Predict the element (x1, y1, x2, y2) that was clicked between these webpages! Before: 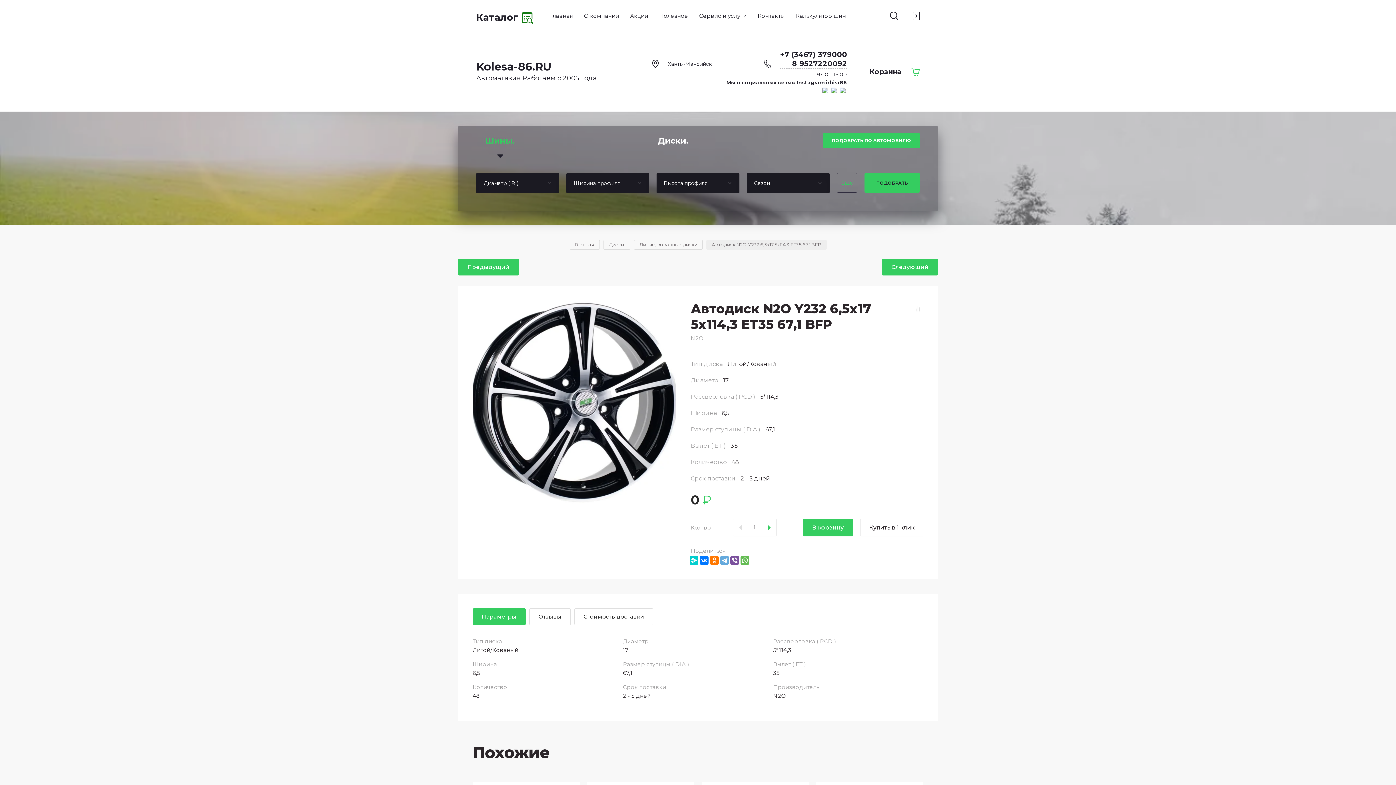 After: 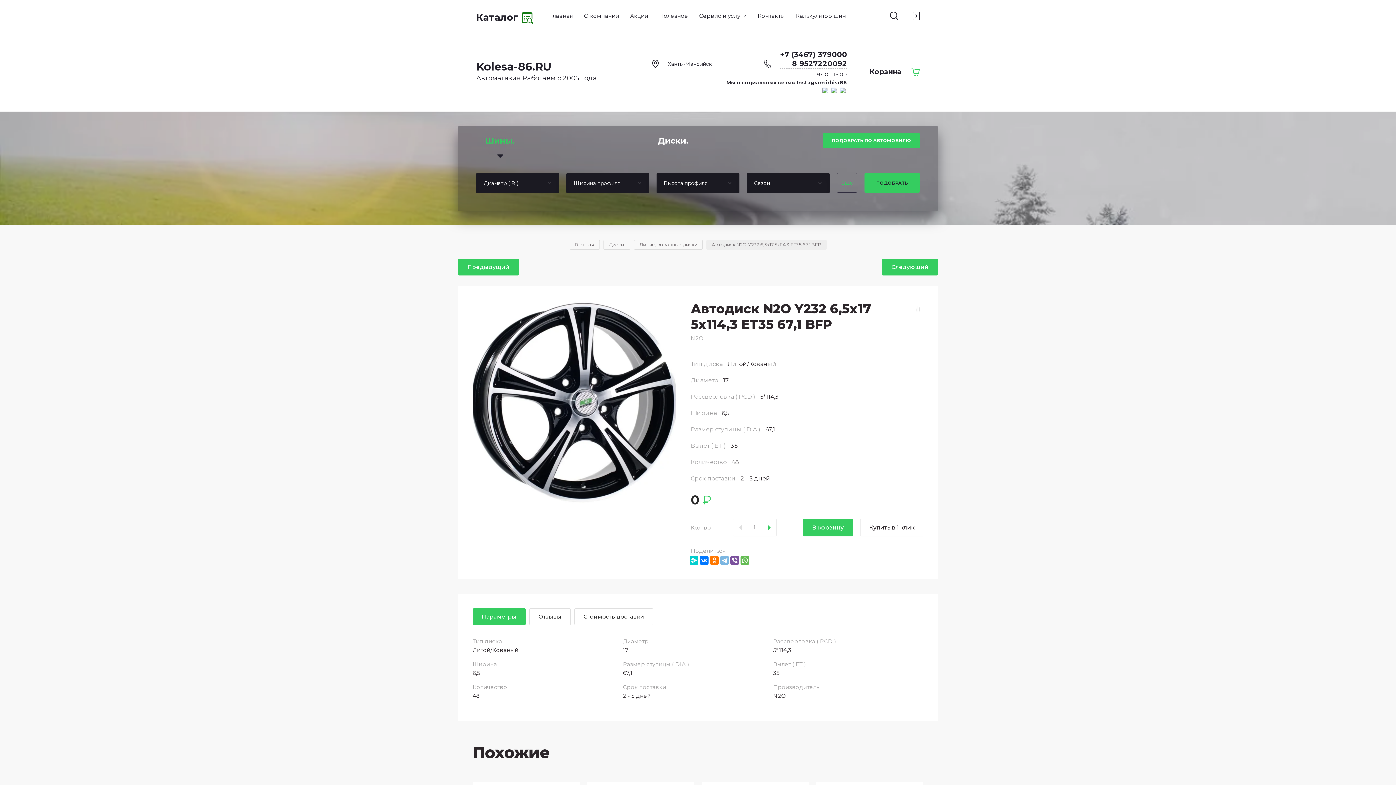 Action: bbox: (720, 556, 729, 565)